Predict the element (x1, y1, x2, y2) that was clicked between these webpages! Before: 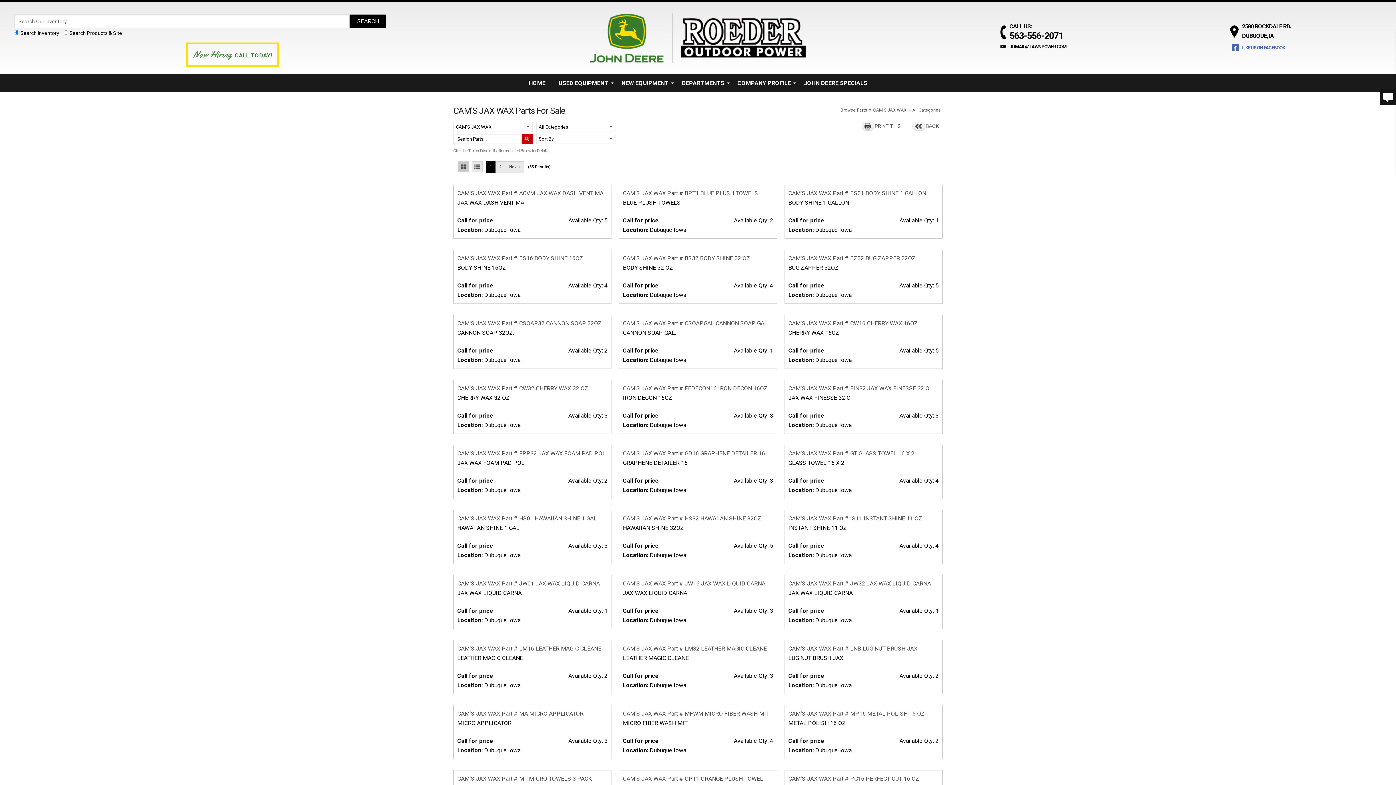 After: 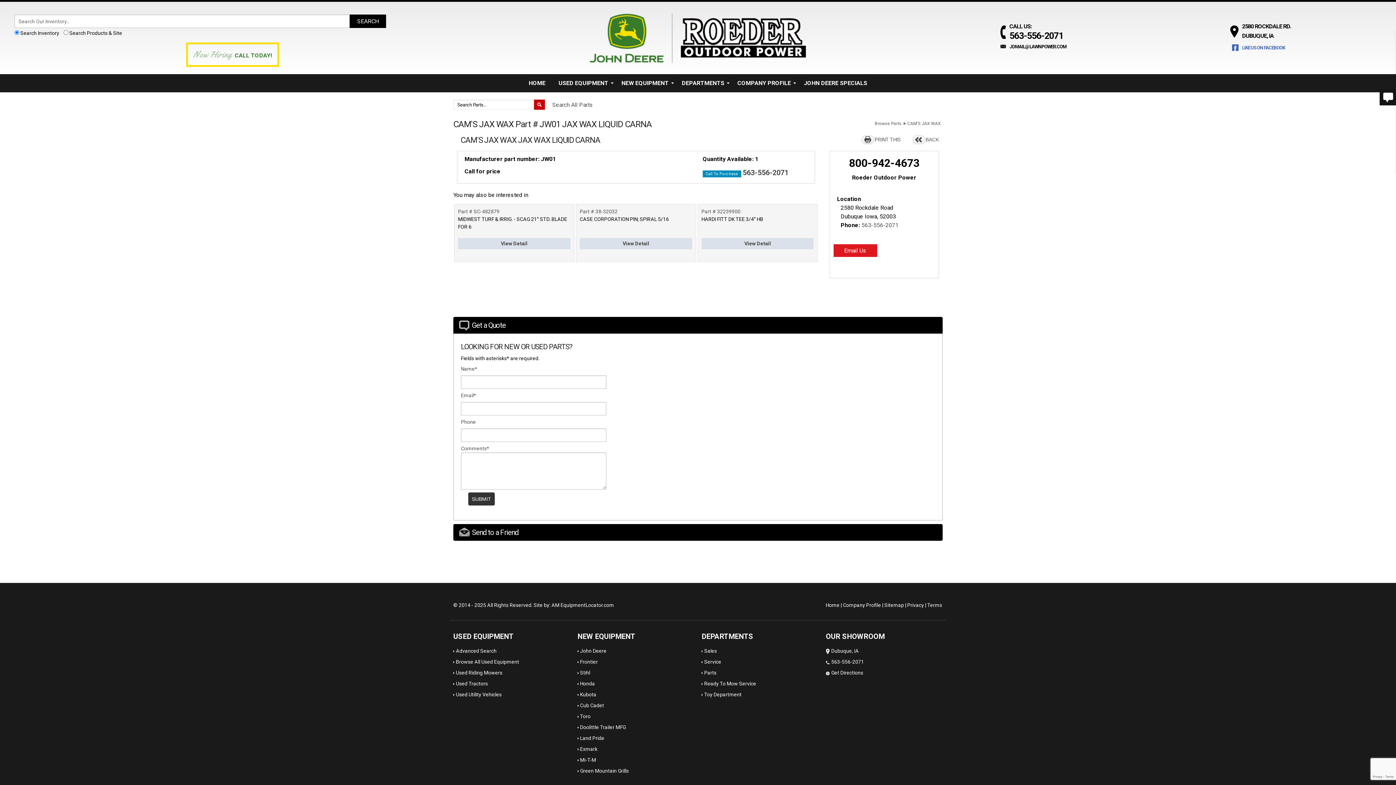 Action: label: Call for price bbox: (457, 607, 493, 614)